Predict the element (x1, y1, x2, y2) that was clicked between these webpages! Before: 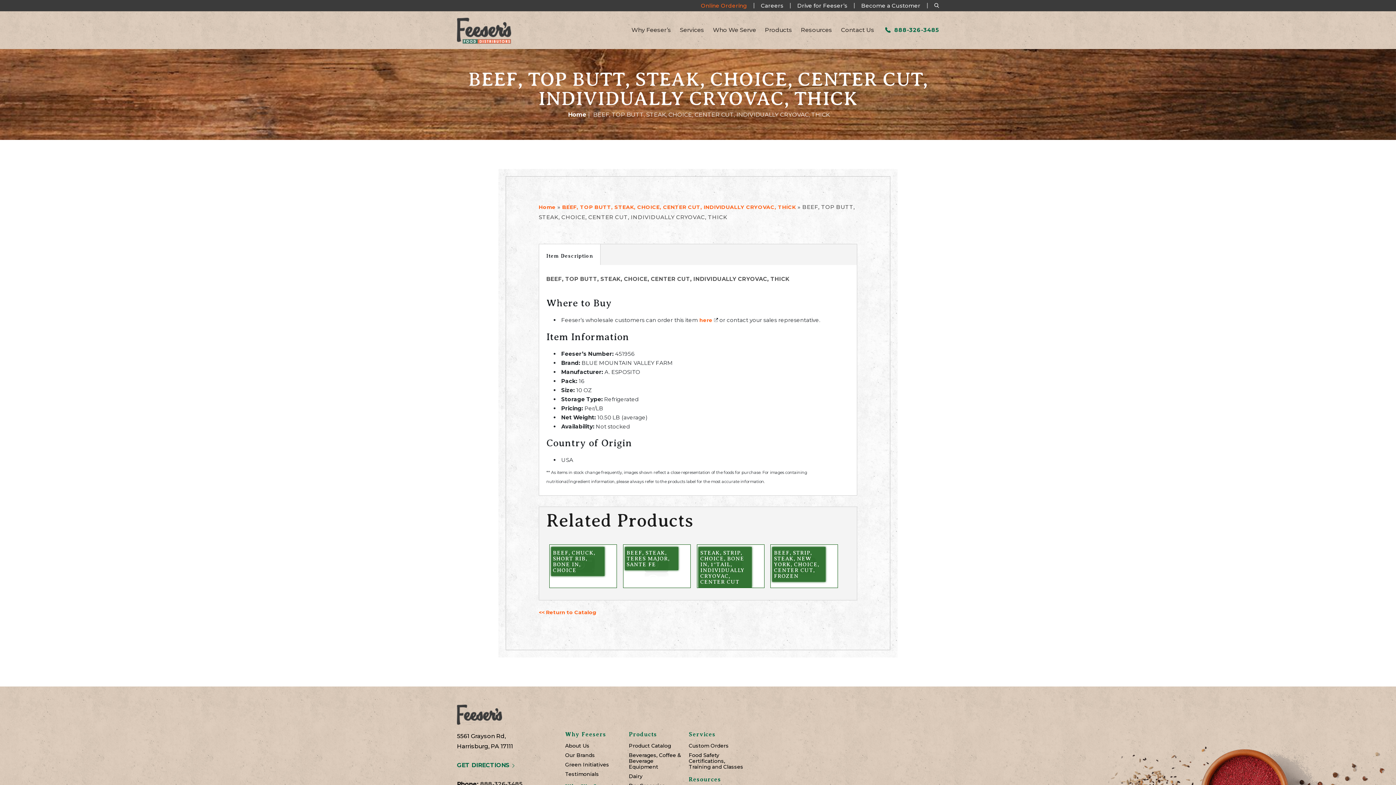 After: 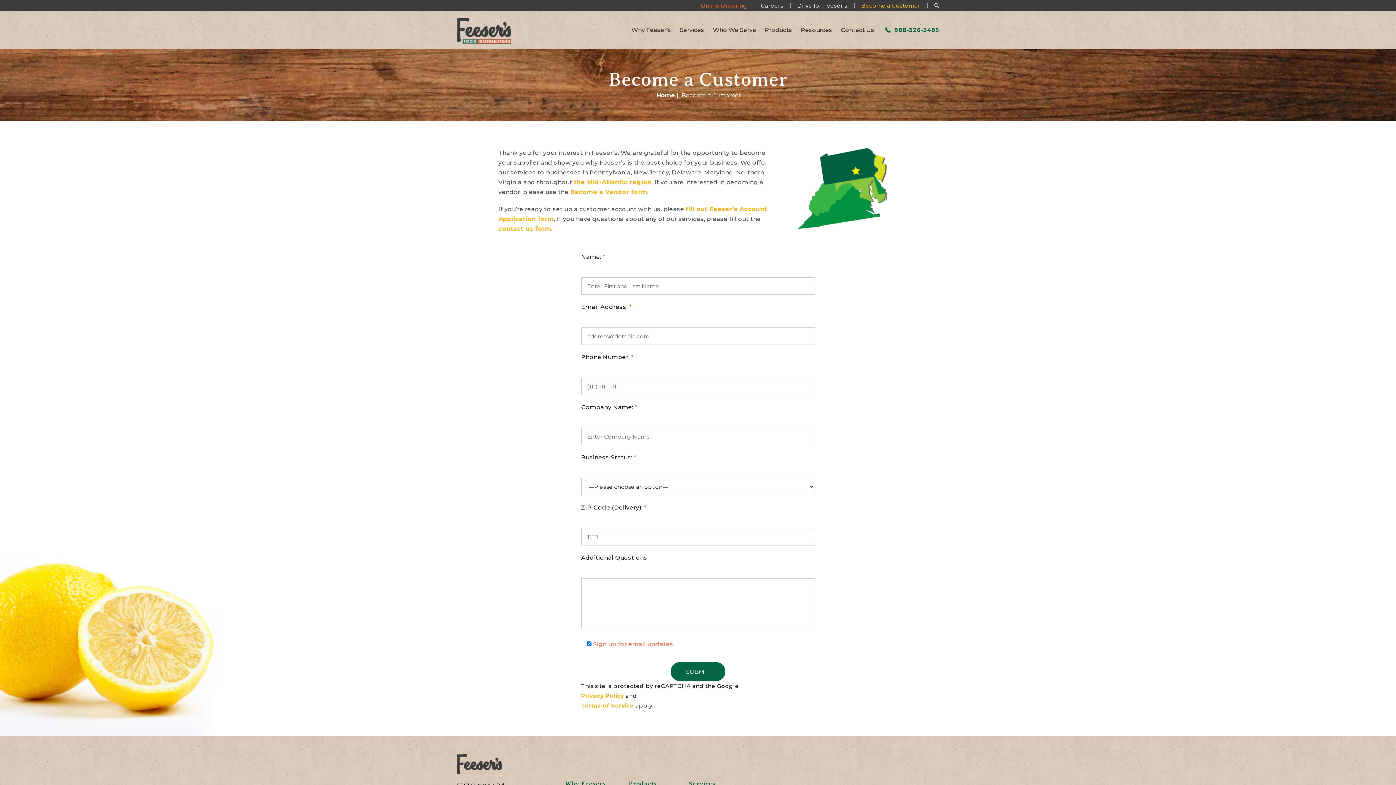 Action: bbox: (861, 2, 920, 8) label: Become a Customer